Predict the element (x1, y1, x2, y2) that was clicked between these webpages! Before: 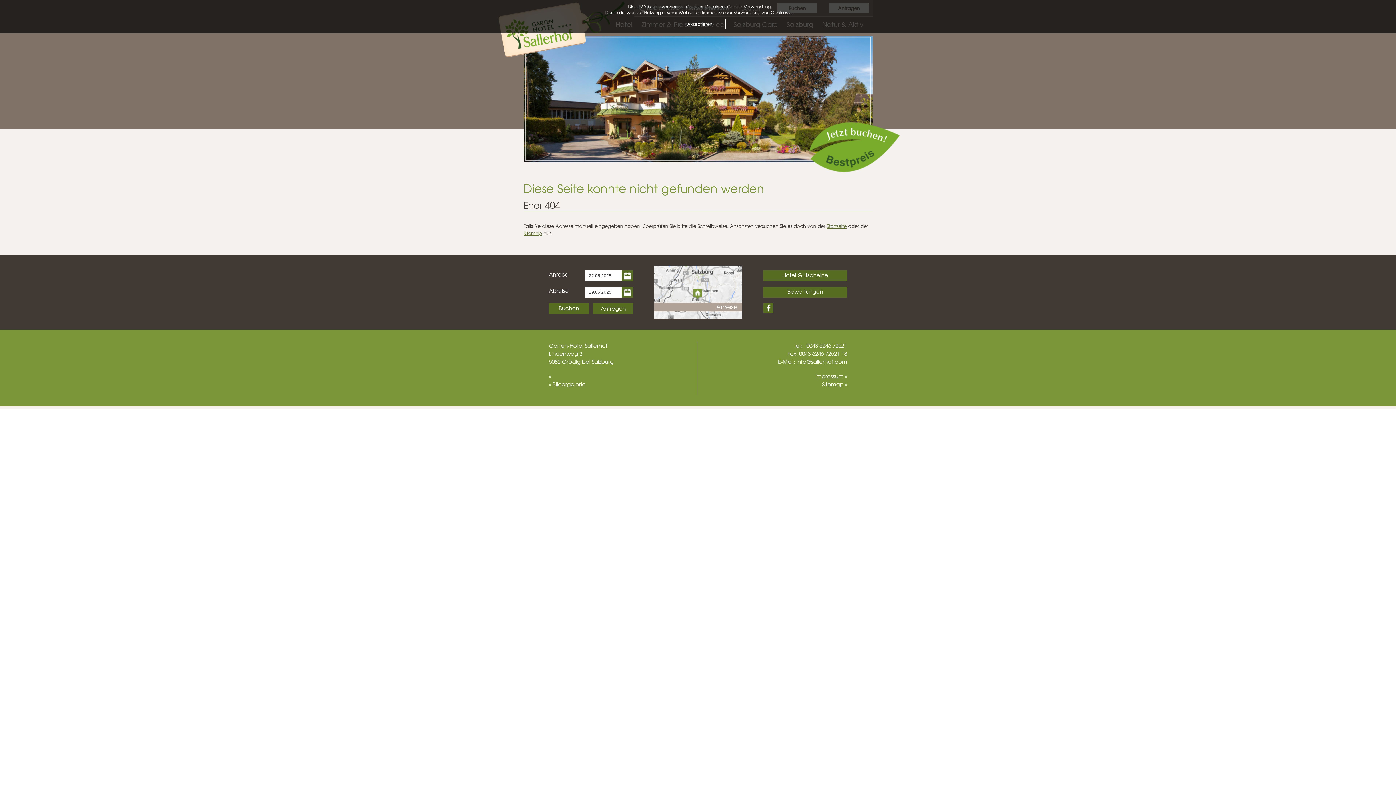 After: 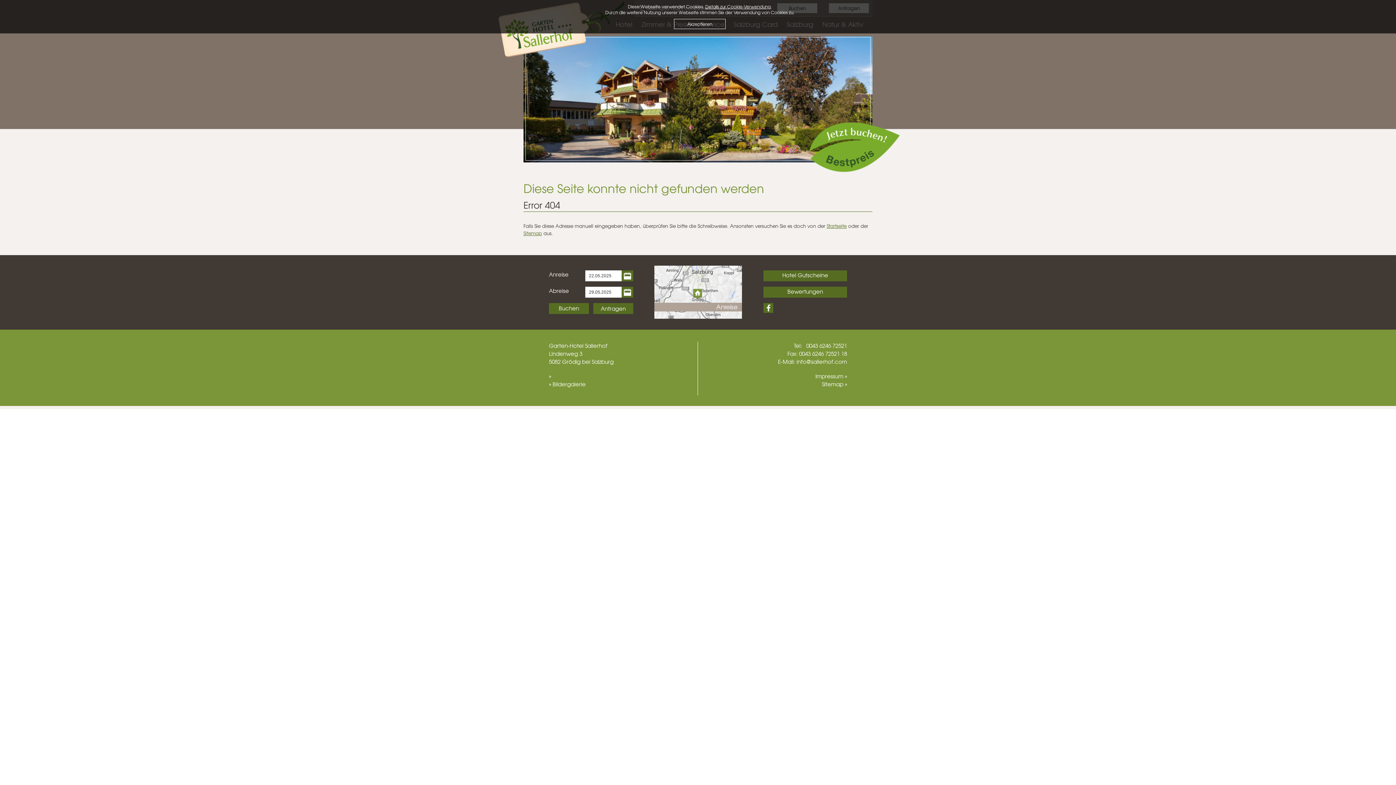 Action: bbox: (796, 357, 847, 365) label: info@sallerhof.com